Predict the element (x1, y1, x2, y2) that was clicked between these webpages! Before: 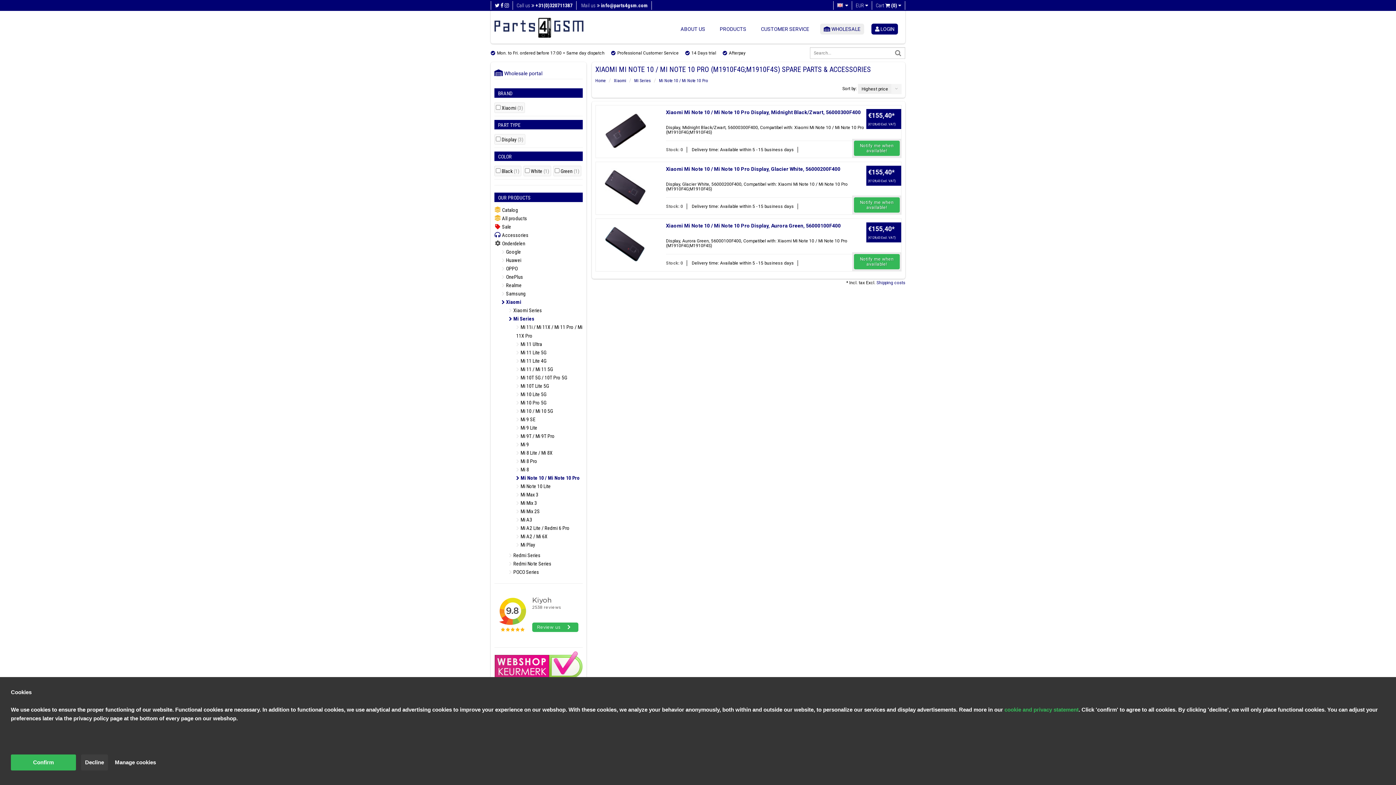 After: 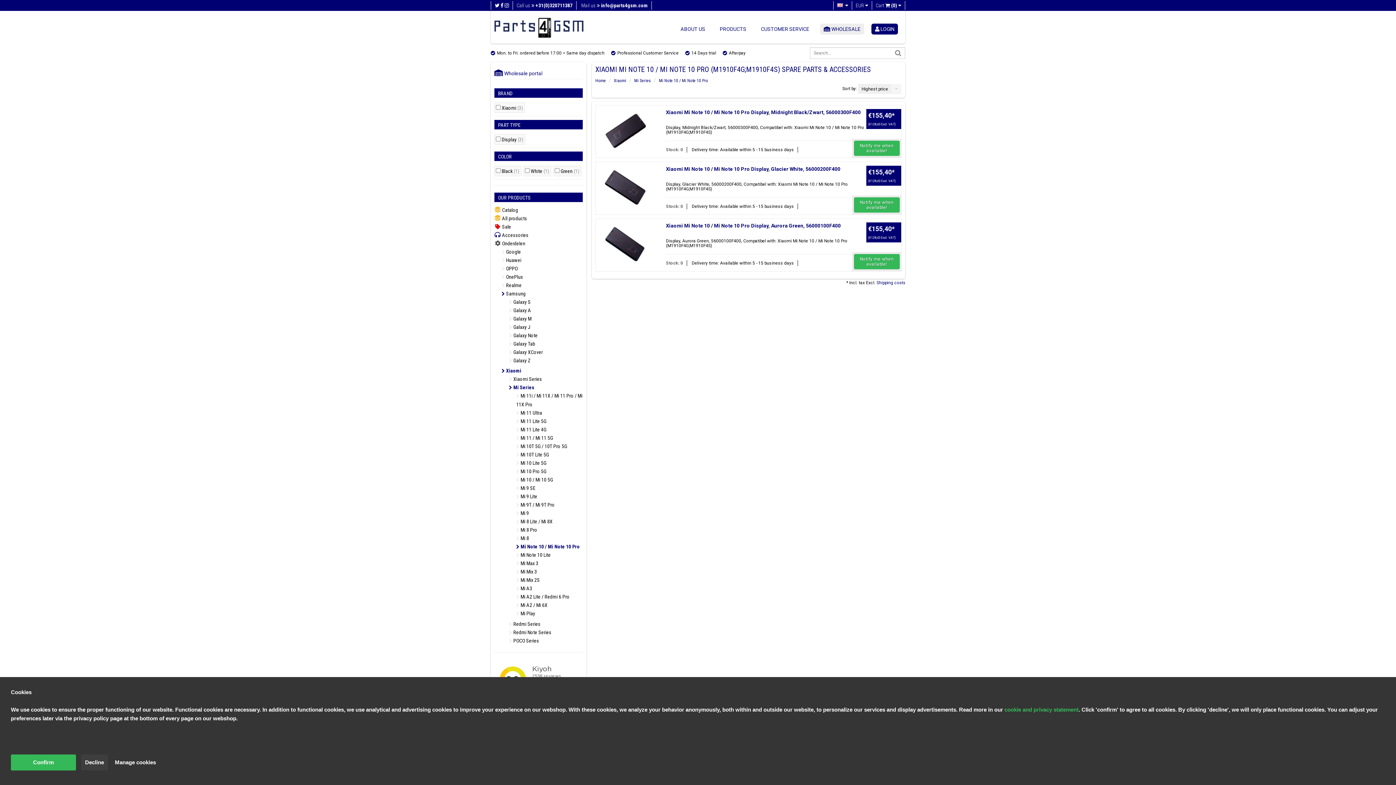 Action: label:  Samsung bbox: (501, 289, 582, 298)